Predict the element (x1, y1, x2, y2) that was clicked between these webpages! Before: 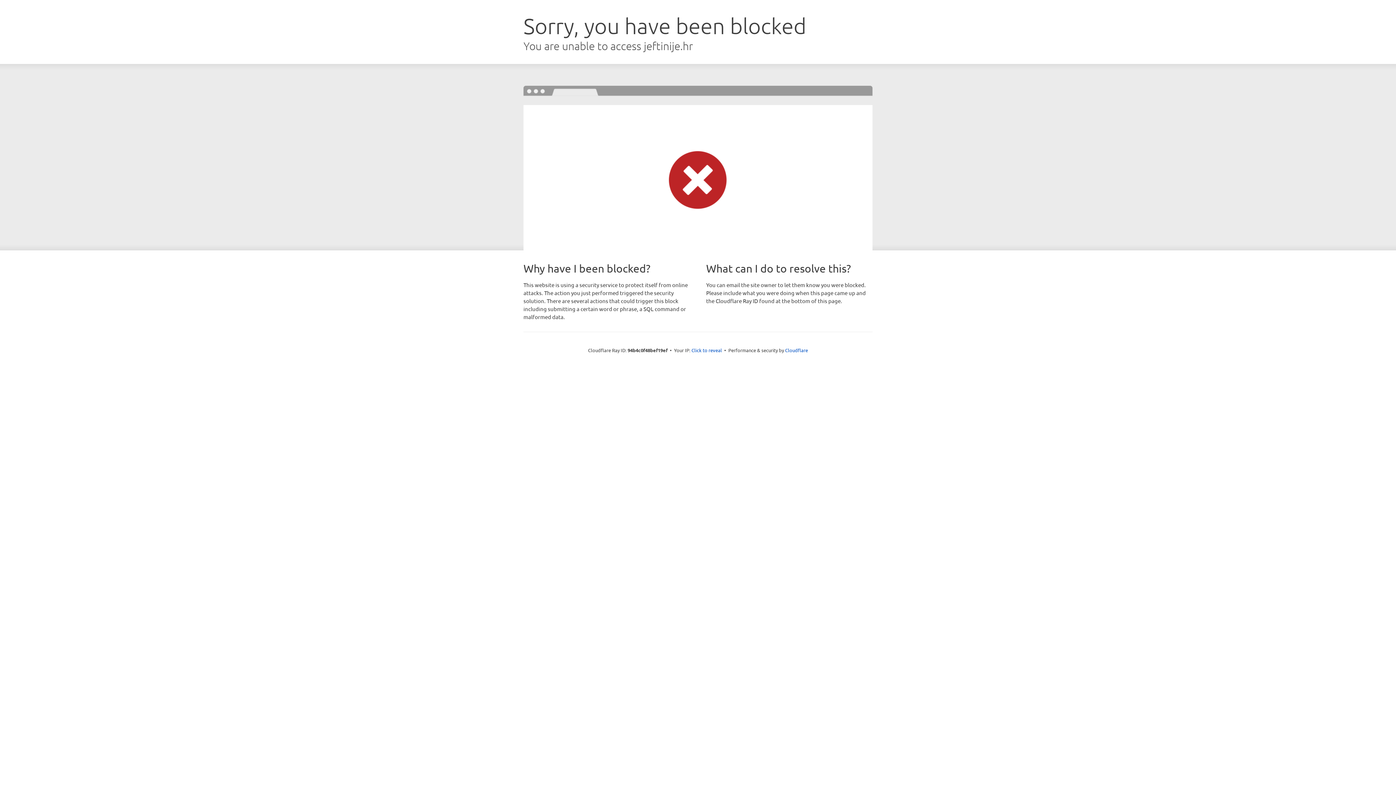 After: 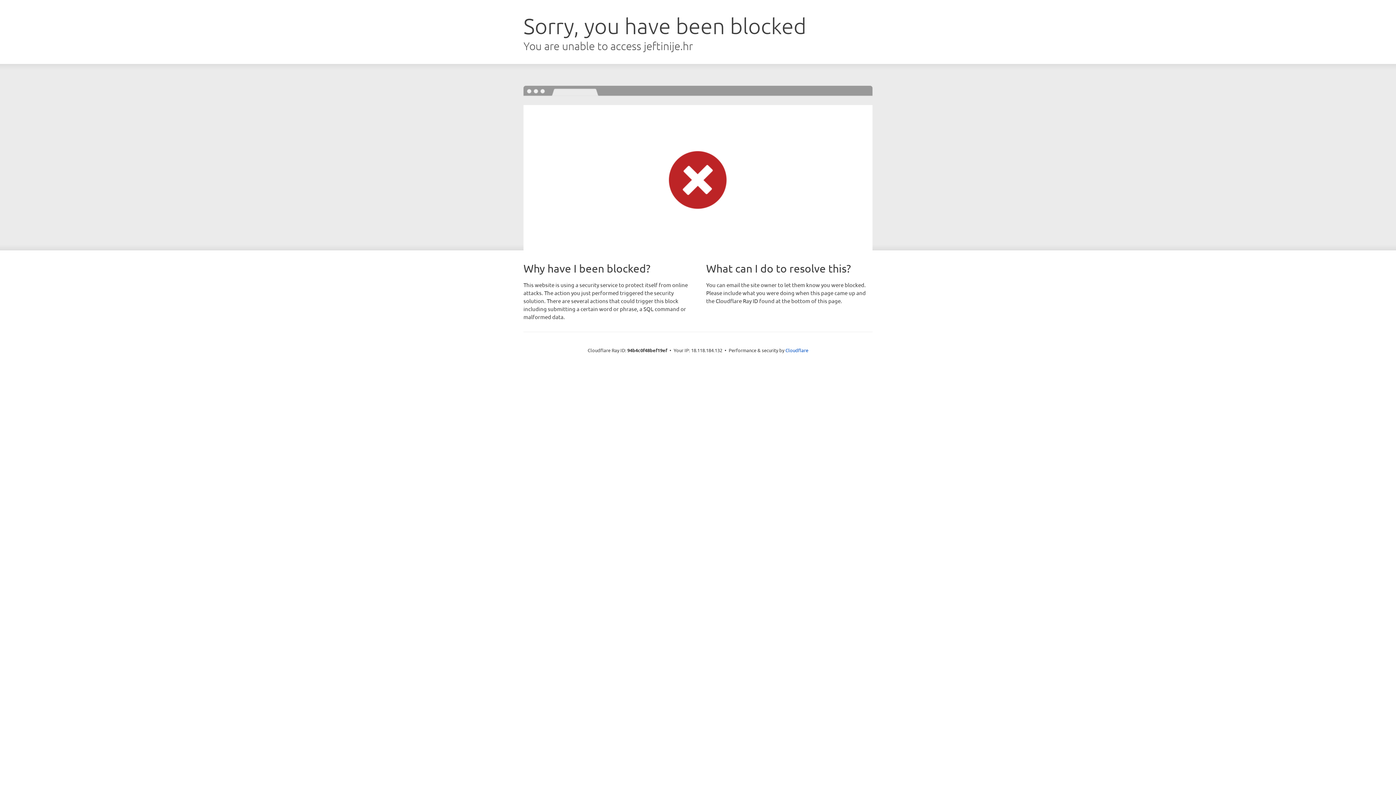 Action: bbox: (691, 346, 722, 353) label: Click to reveal